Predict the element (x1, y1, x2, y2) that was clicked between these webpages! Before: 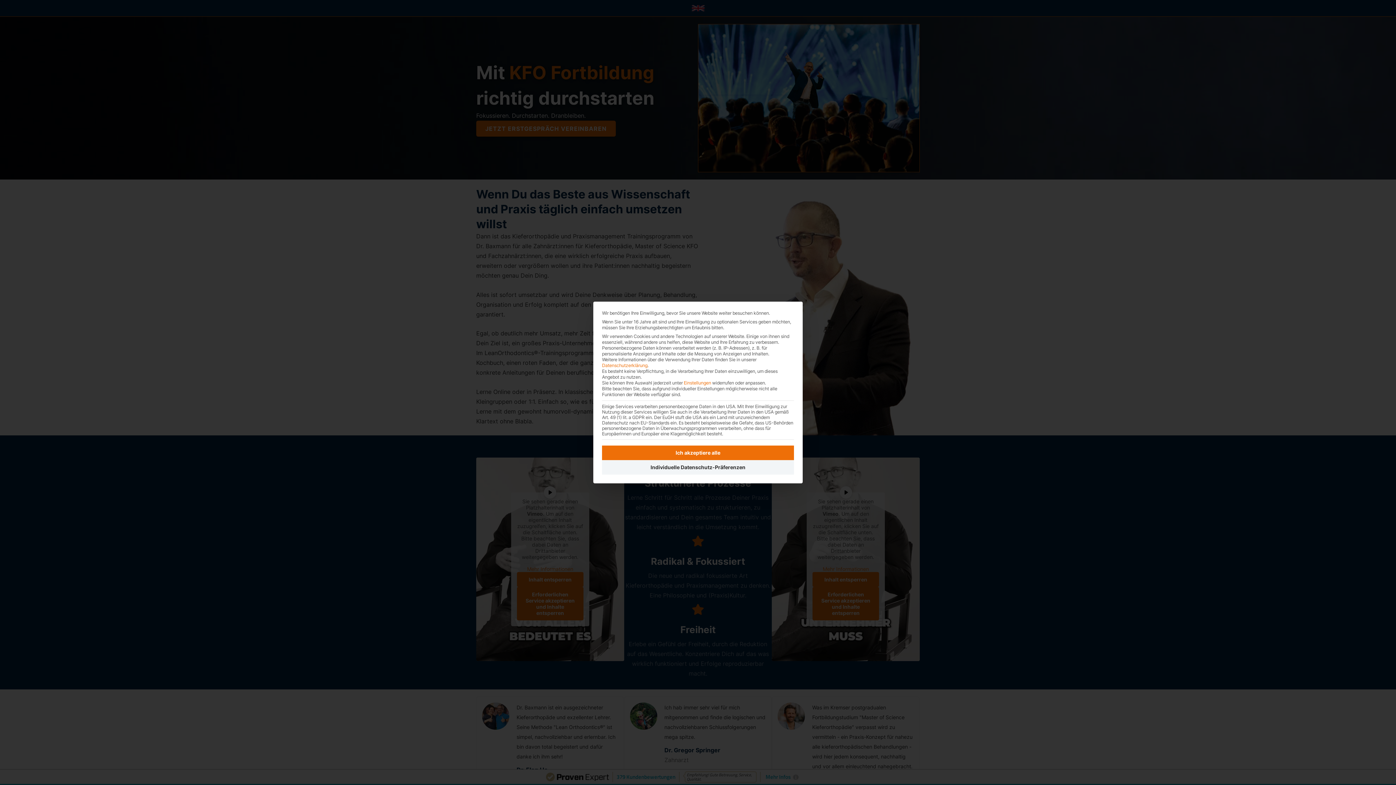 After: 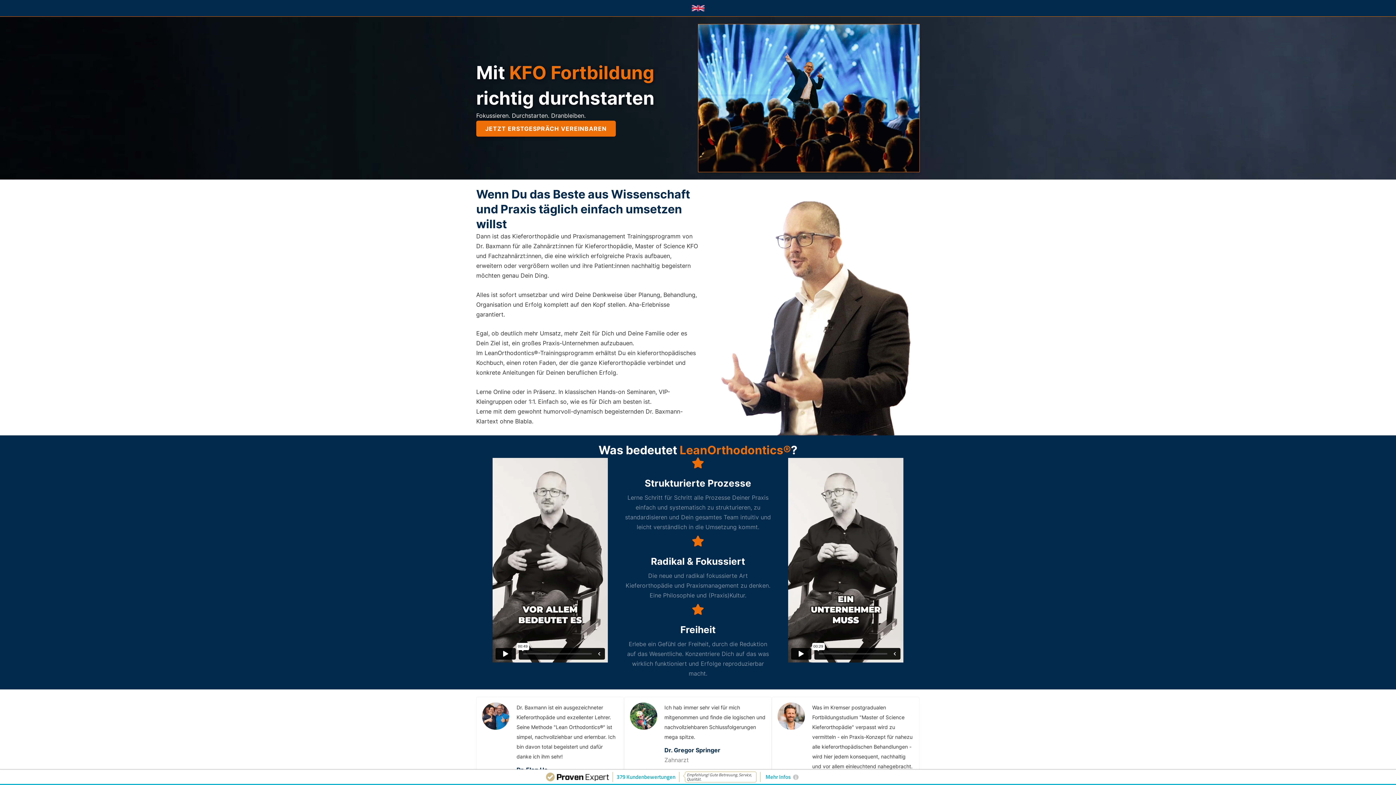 Action: bbox: (602, 445, 794, 460) label: Ich akzeptiere alle